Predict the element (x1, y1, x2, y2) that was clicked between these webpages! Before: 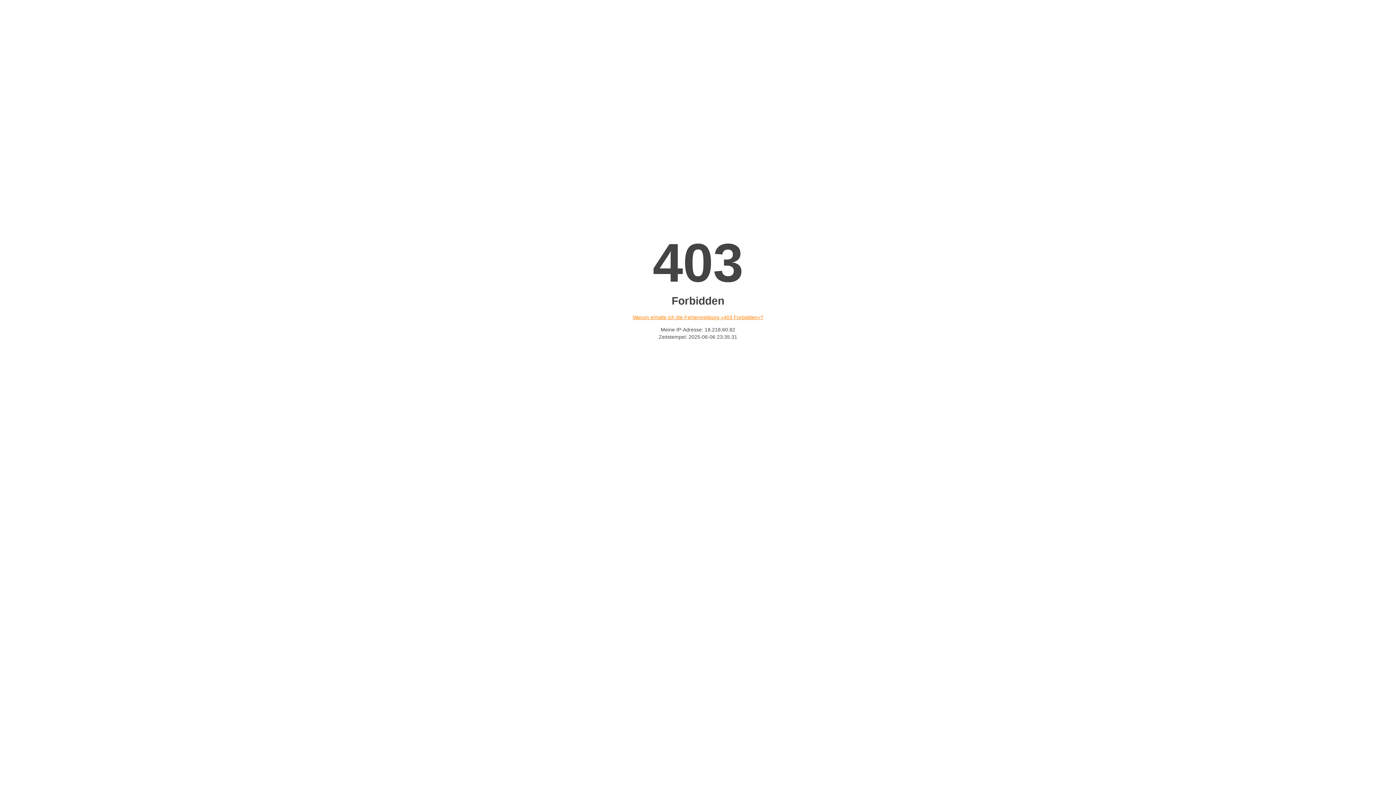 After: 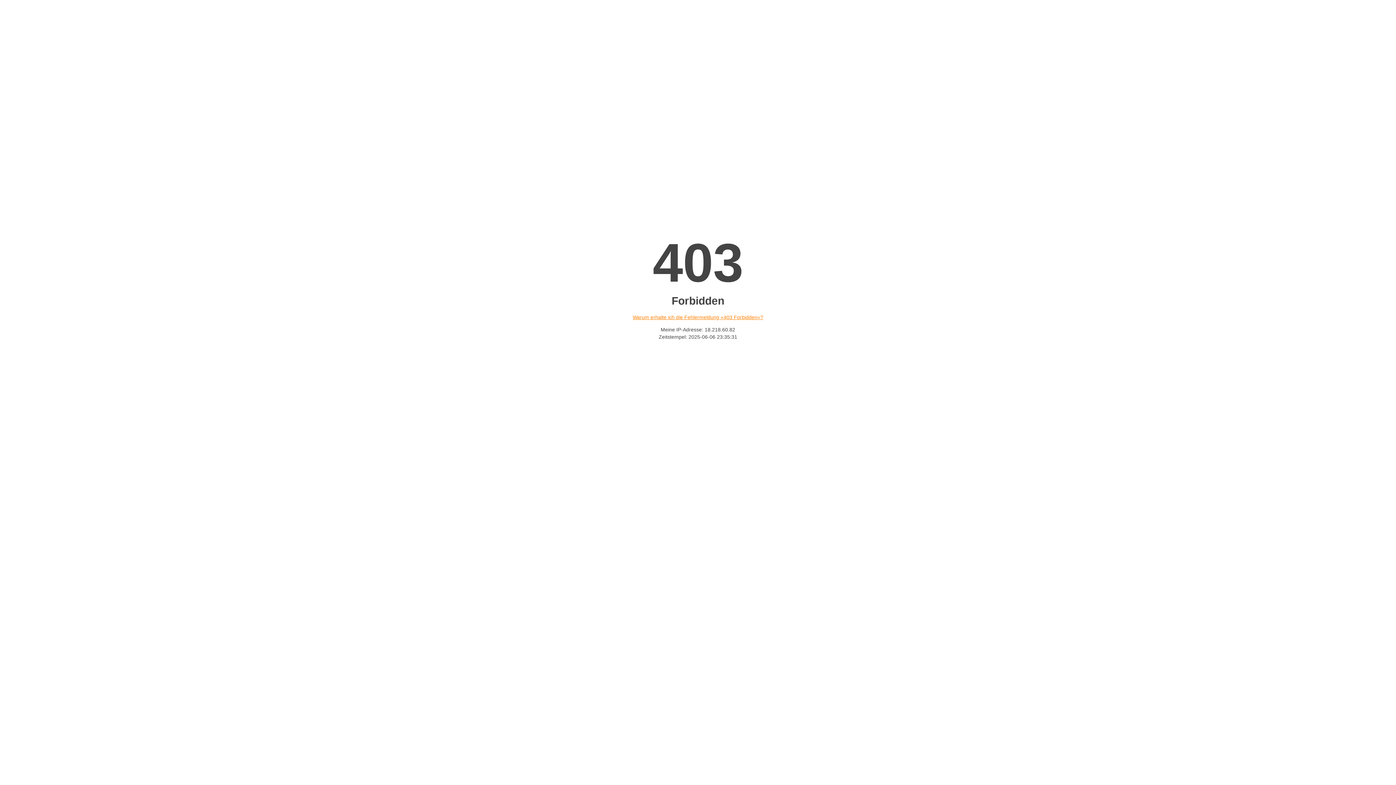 Action: bbox: (632, 314, 763, 320) label: Warum erhalte ich die Fehlermeldung «403 Forbidden»?